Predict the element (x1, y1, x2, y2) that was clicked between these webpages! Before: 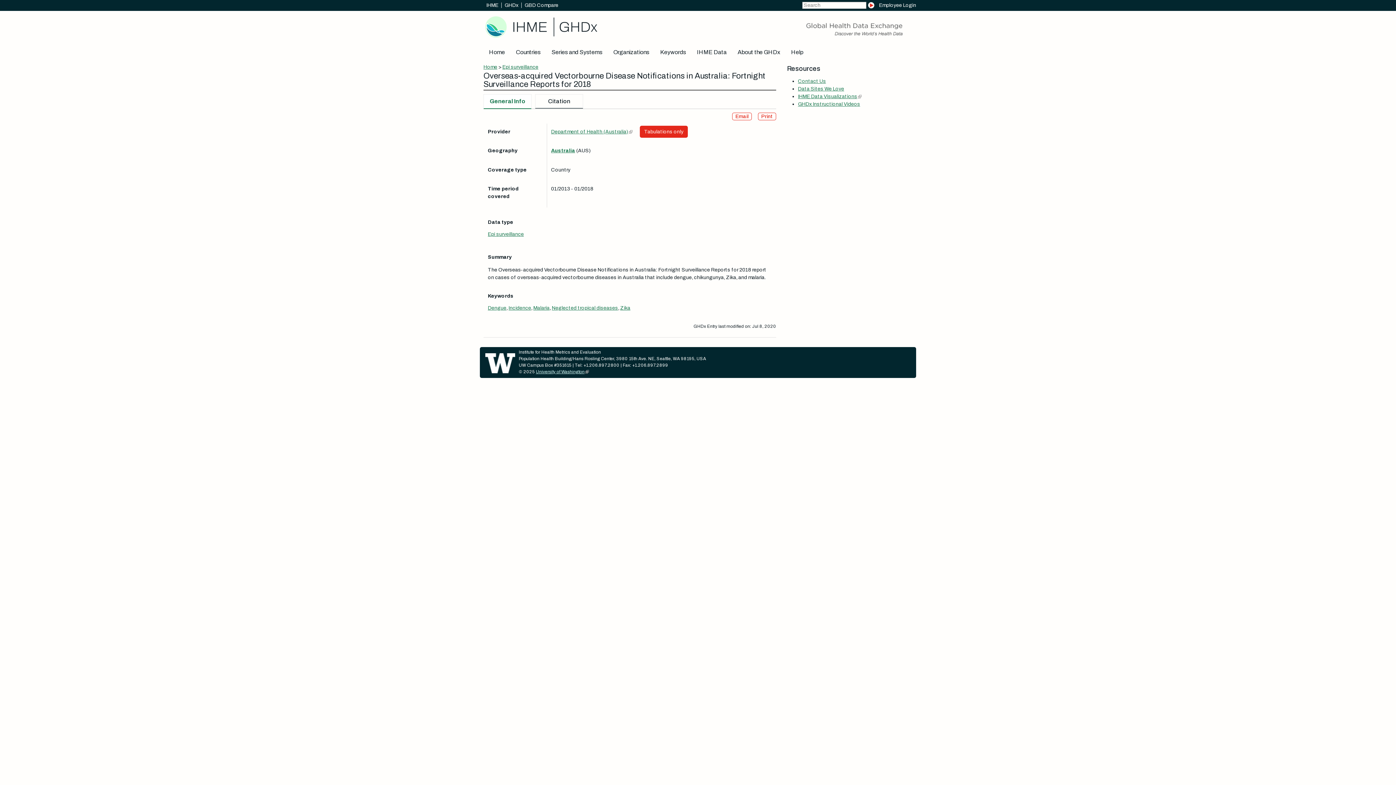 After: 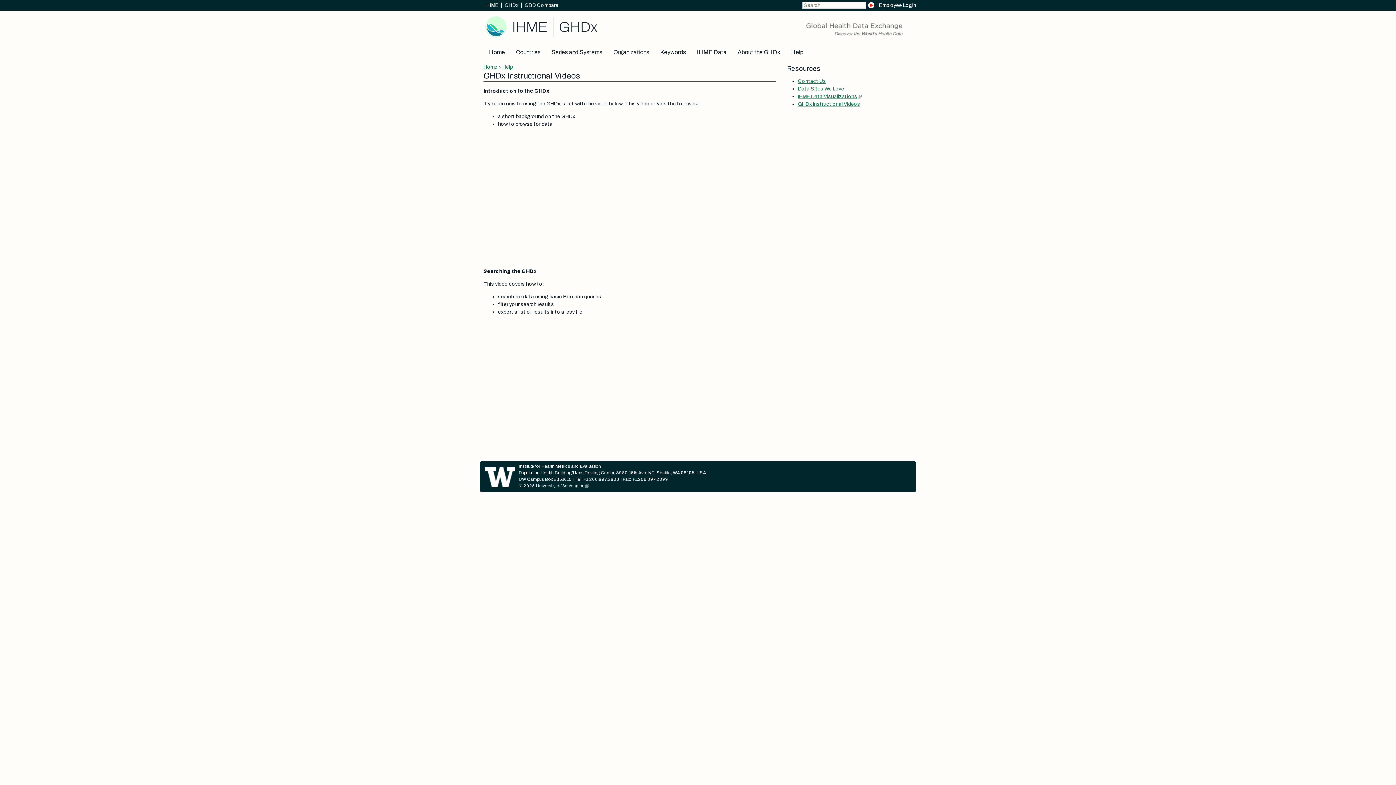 Action: bbox: (798, 101, 860, 106) label: GHDx Instructional Videos